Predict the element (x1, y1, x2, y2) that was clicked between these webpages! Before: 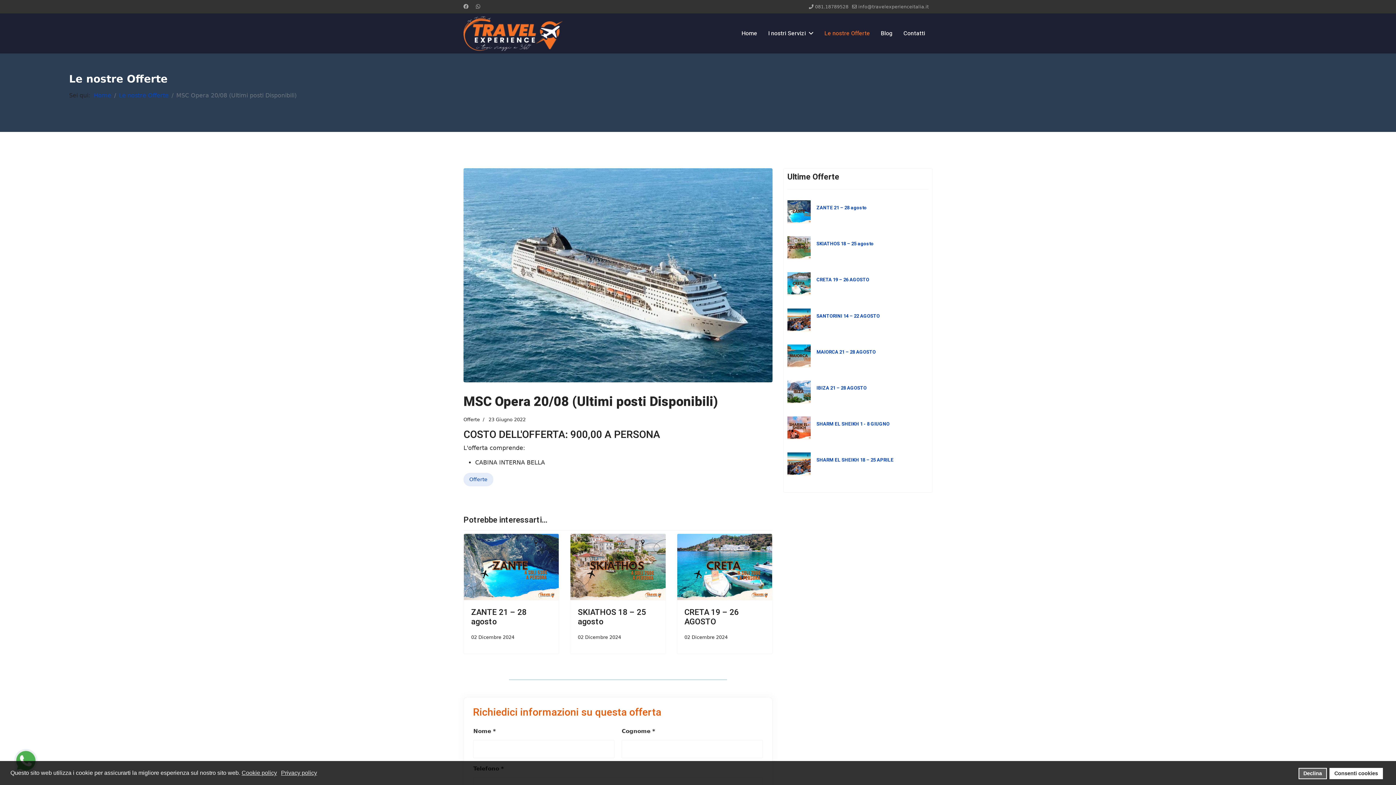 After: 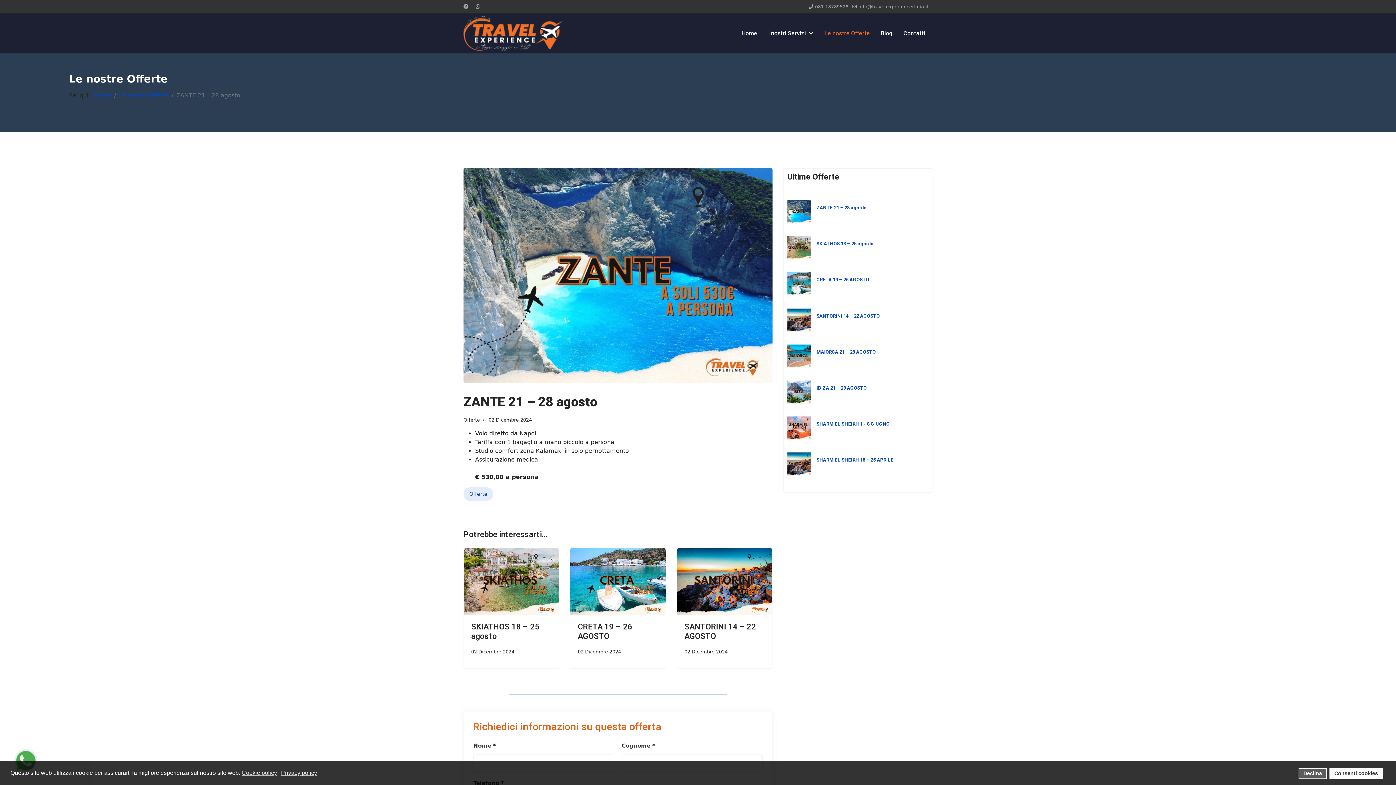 Action: bbox: (471, 606, 526, 627) label: ZANTE 21 – 28 agosto